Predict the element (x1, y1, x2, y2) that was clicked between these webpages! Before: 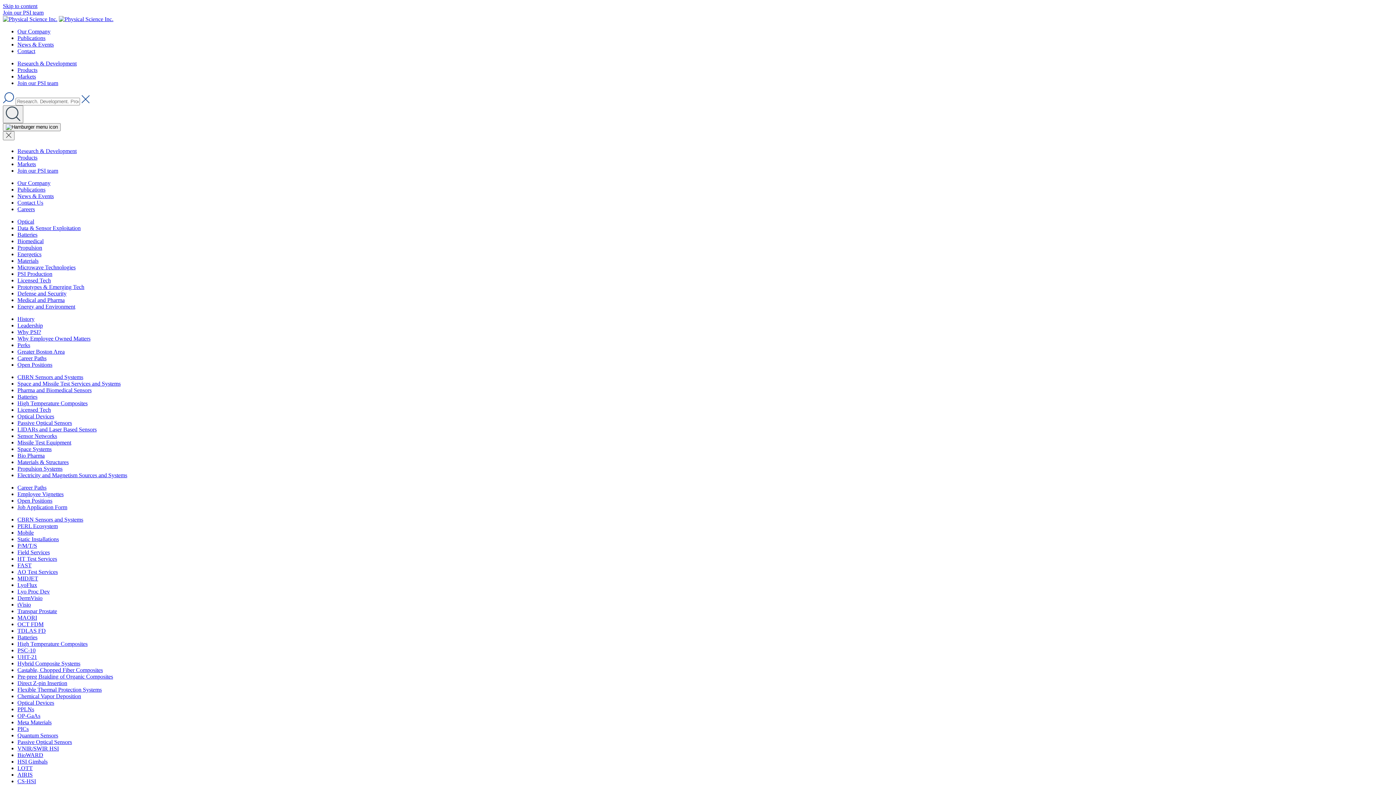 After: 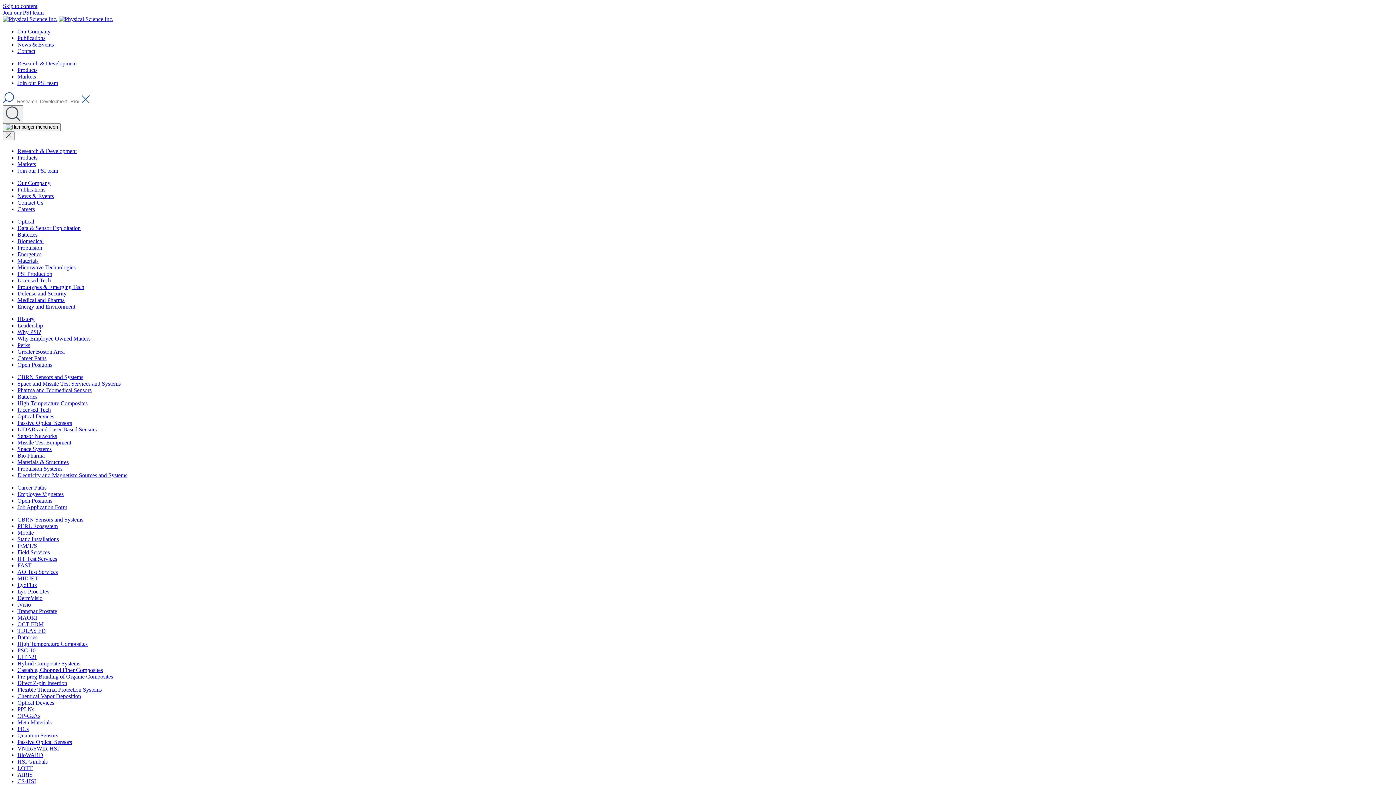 Action: label: Greater Boston Area bbox: (17, 348, 64, 355)